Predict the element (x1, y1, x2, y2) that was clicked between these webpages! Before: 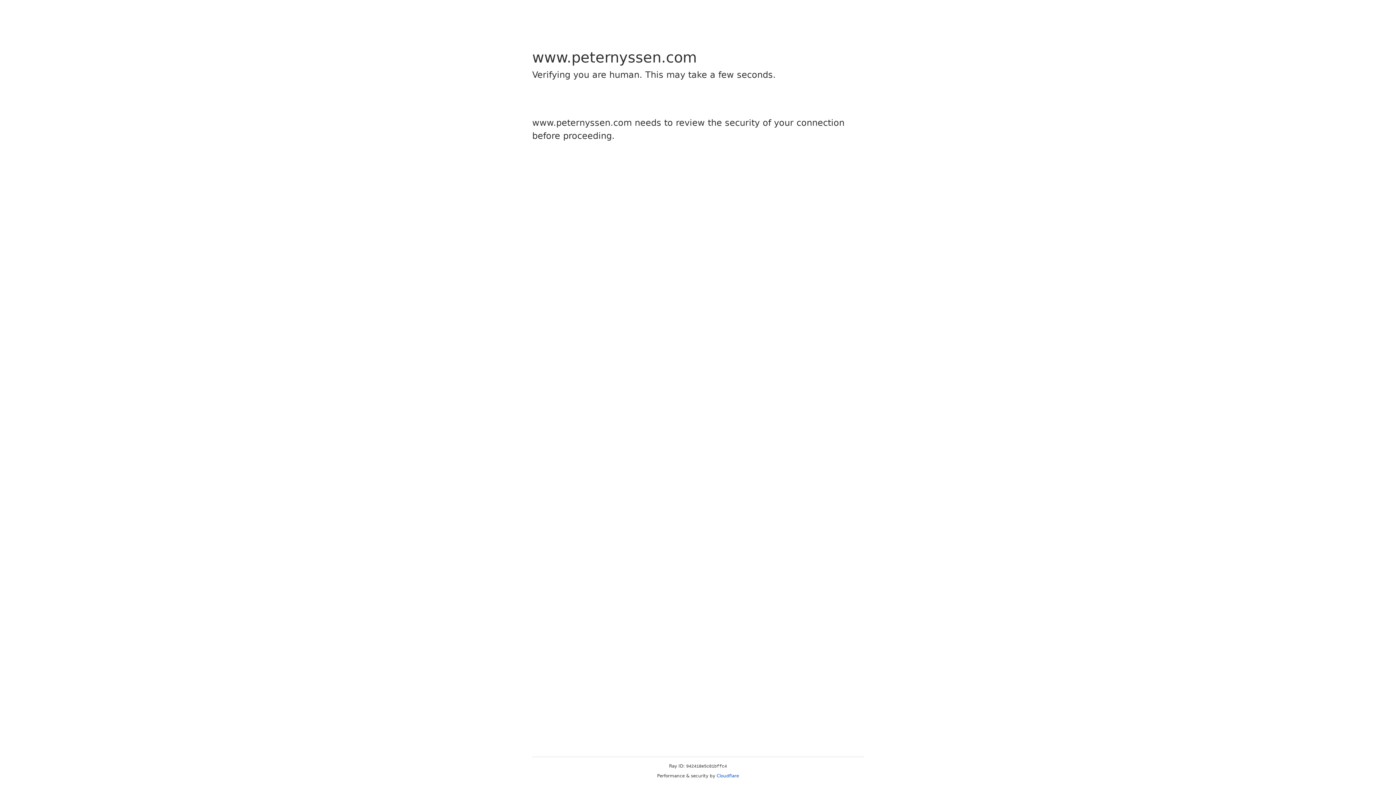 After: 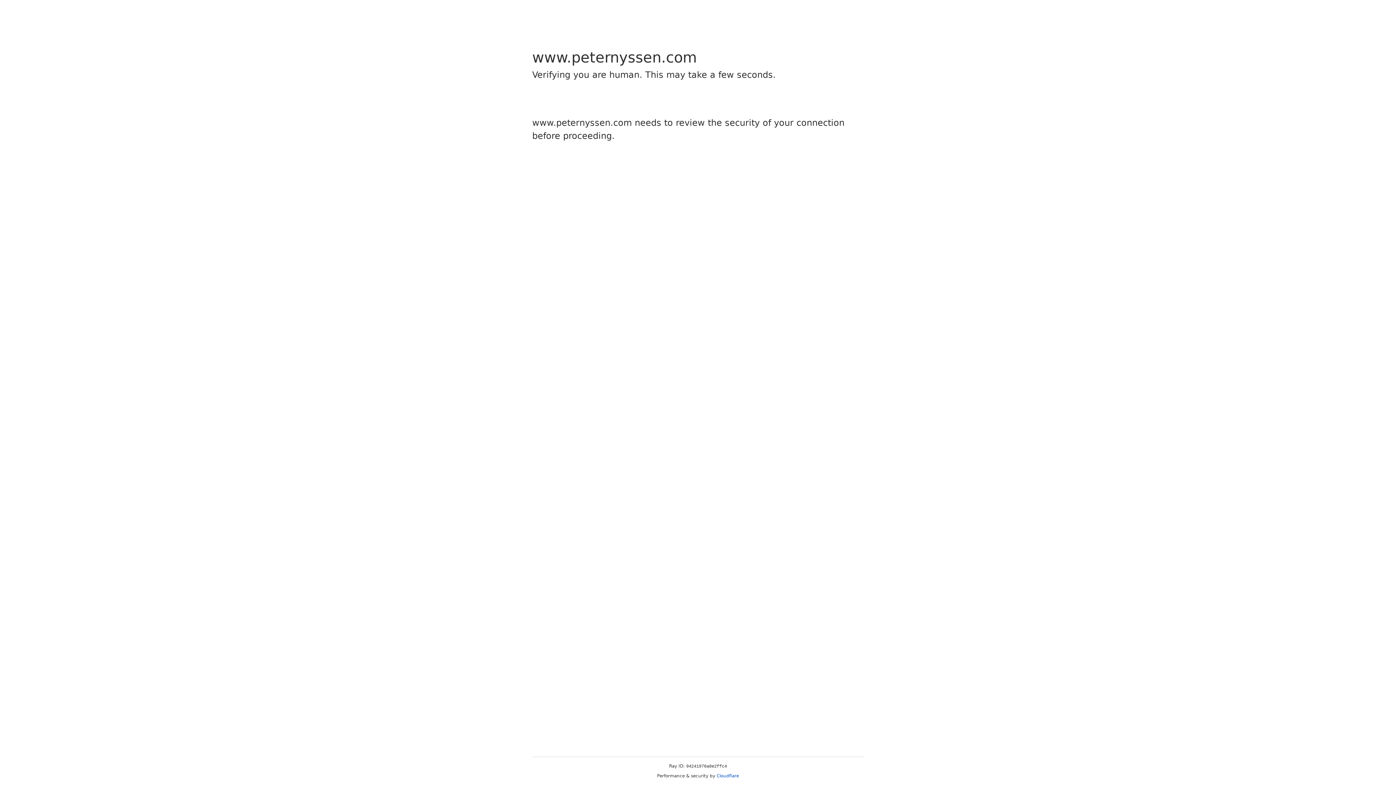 Action: label: Cloudflare bbox: (716, 773, 739, 778)